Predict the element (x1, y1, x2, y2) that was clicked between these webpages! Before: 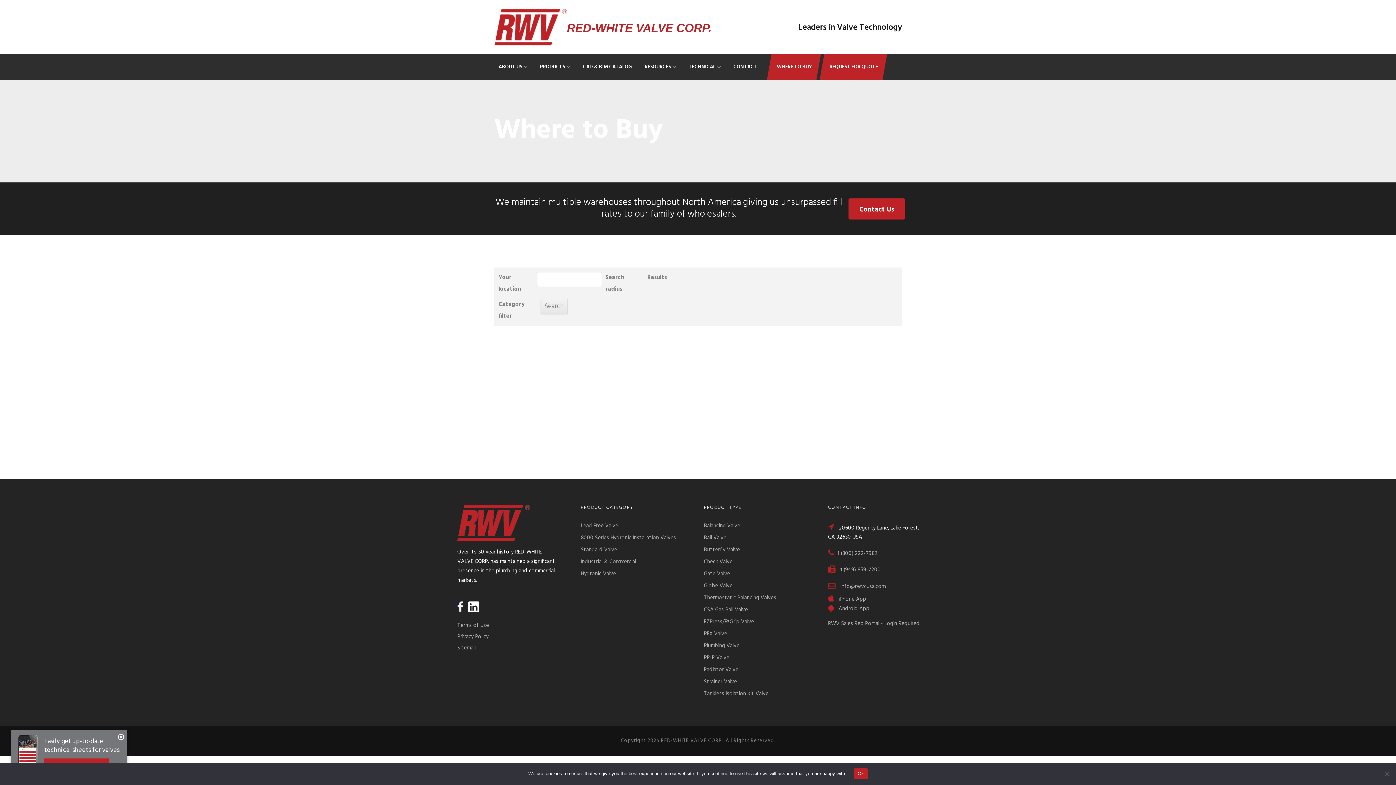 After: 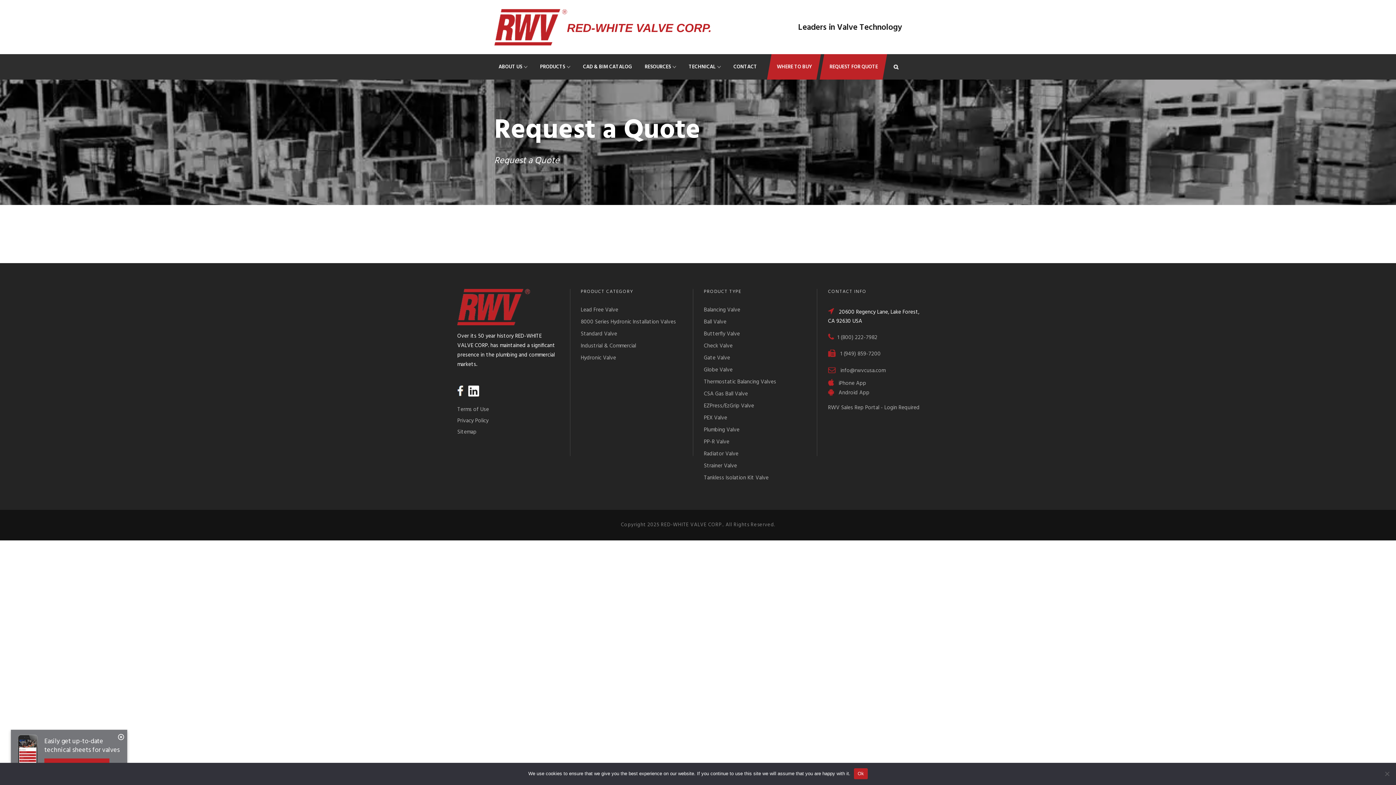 Action: label: REQUEST FOR QUOTE bbox: (820, 54, 887, 79)